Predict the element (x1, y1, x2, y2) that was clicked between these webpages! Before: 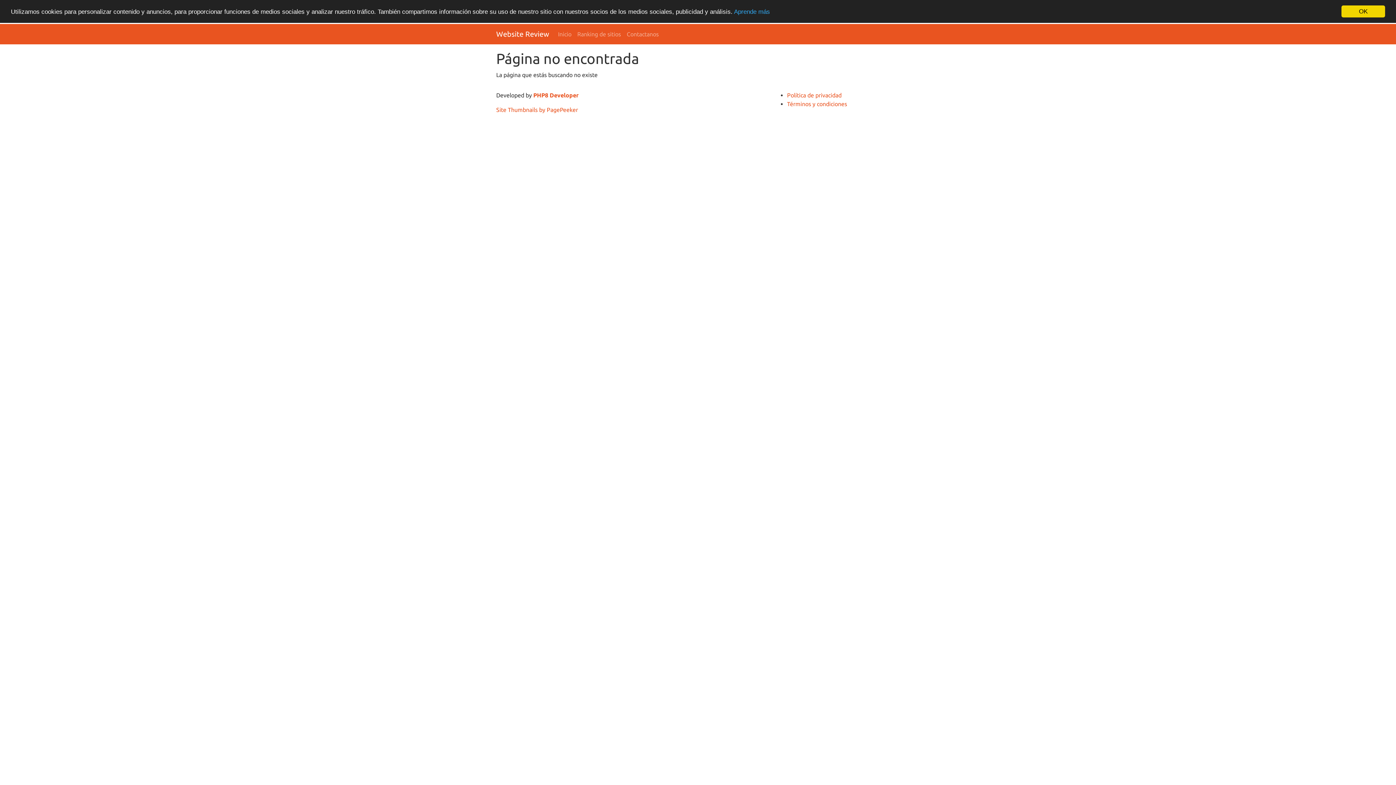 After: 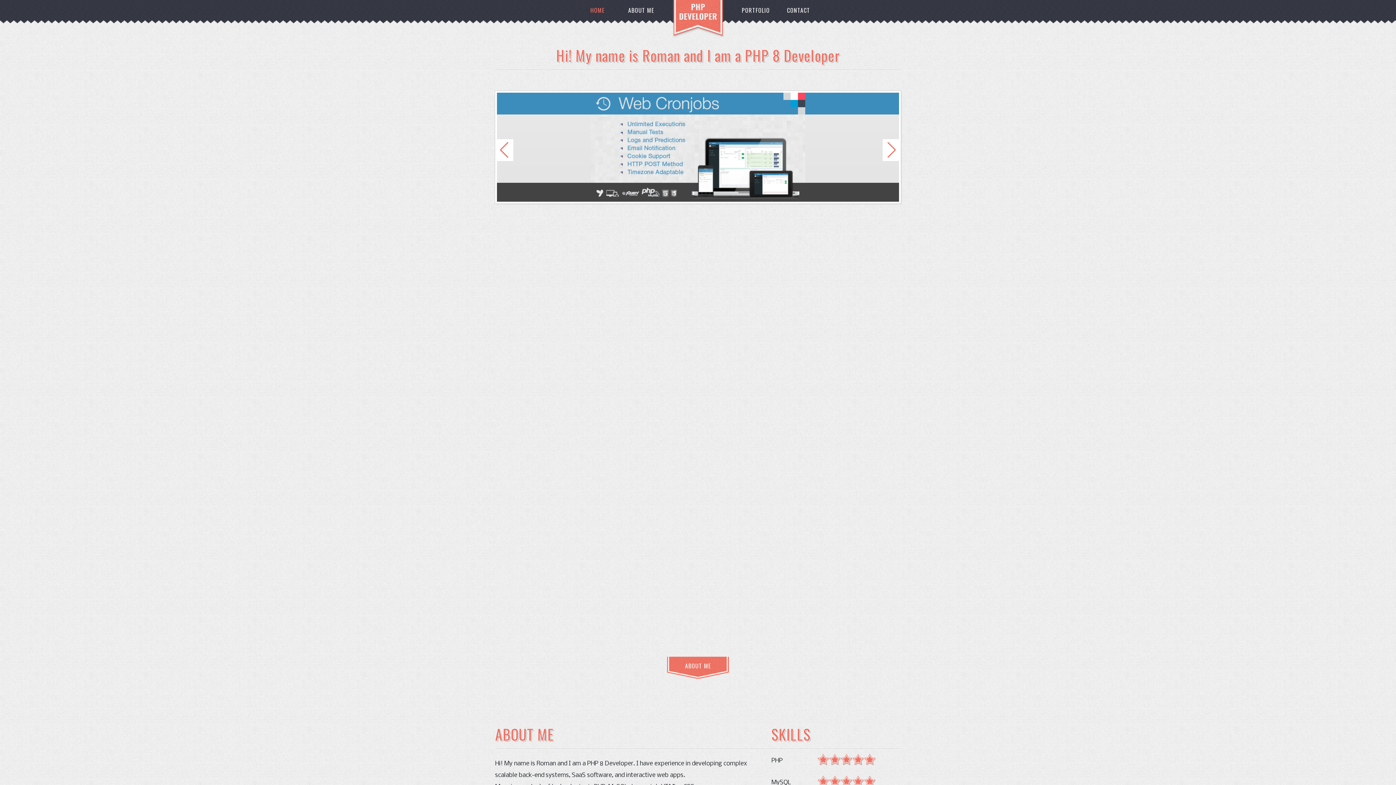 Action: bbox: (533, 92, 578, 98) label: PHP8 Developer